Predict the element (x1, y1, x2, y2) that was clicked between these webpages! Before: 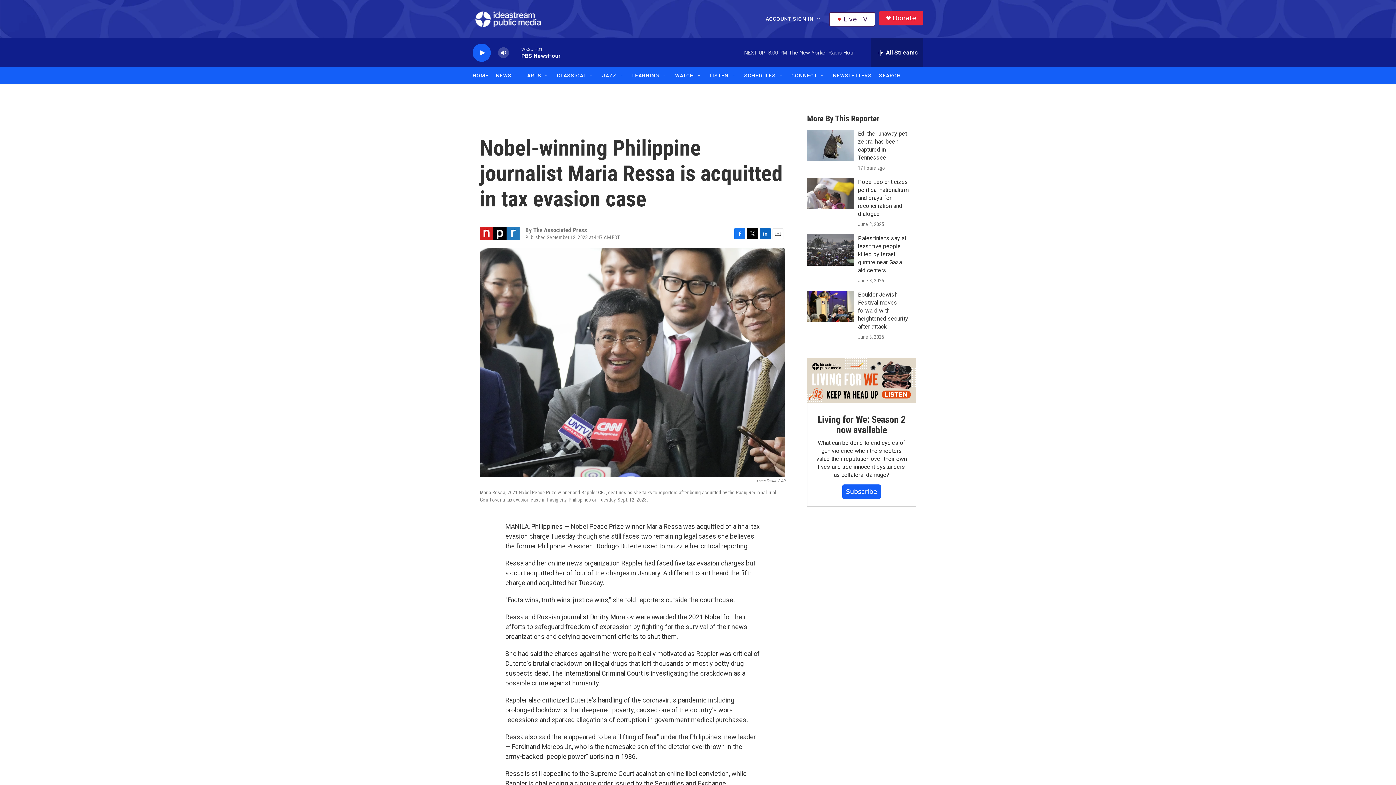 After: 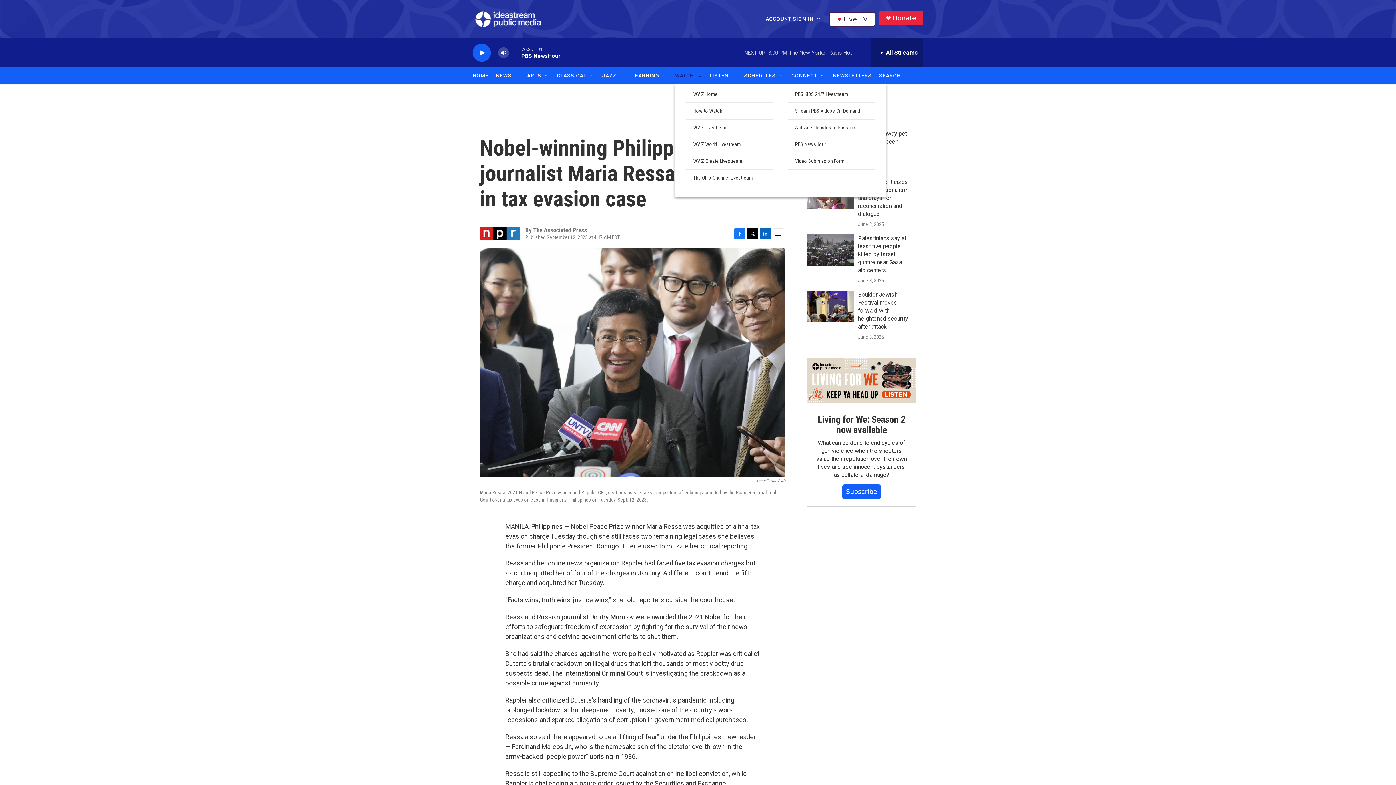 Action: label: Open Sub Navigation bbox: (696, 72, 702, 78)